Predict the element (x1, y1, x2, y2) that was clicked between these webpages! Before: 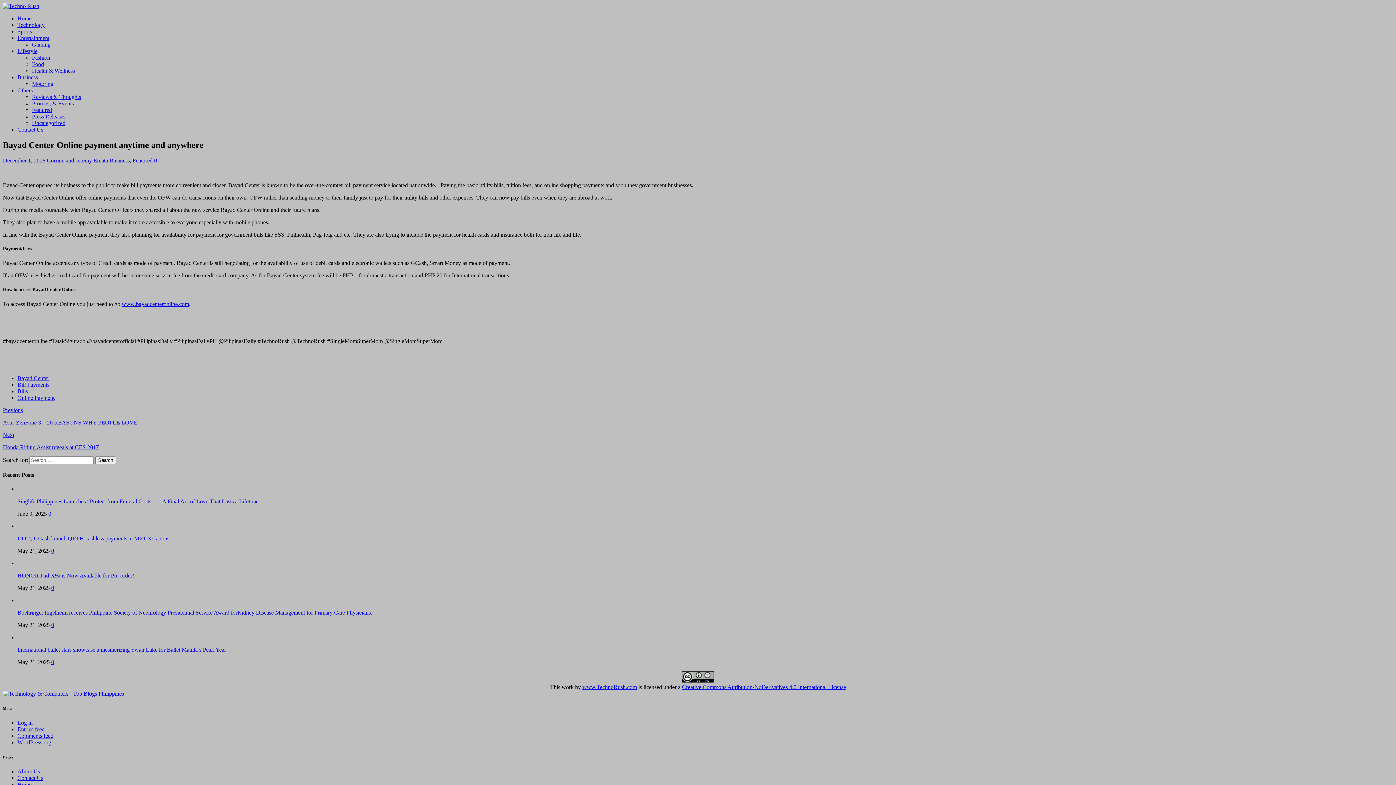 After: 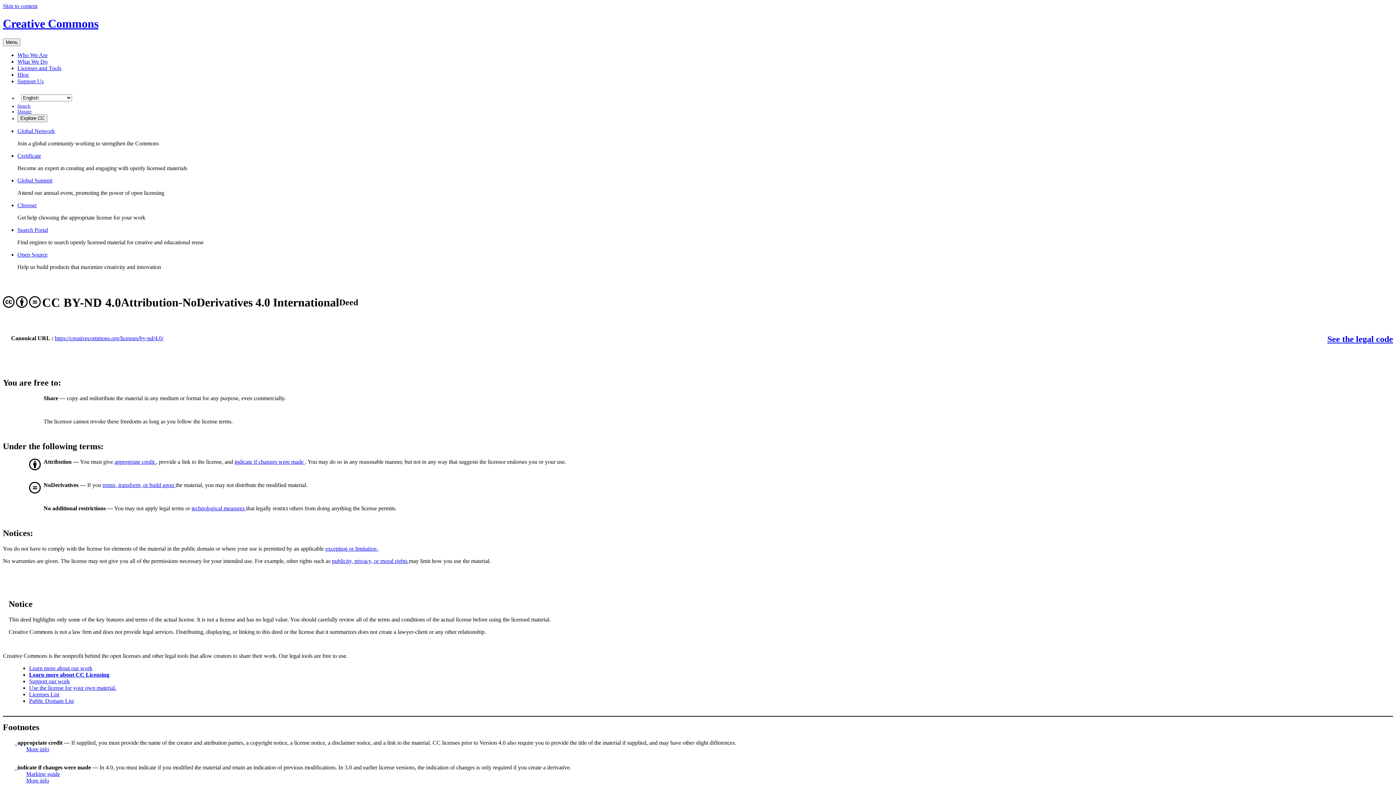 Action: label: Creative Commons Attribution-NoDerivatives 4.0 International License bbox: (682, 684, 846, 690)